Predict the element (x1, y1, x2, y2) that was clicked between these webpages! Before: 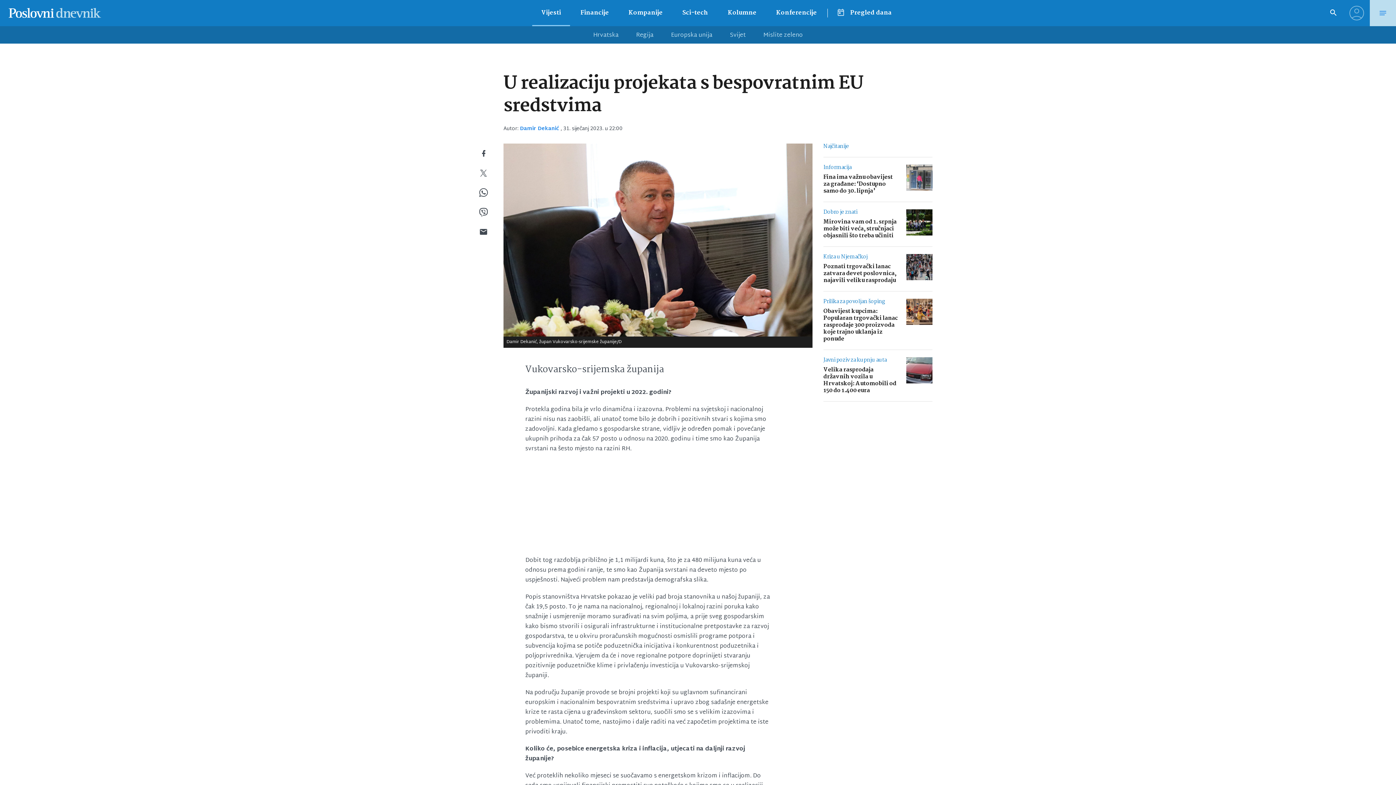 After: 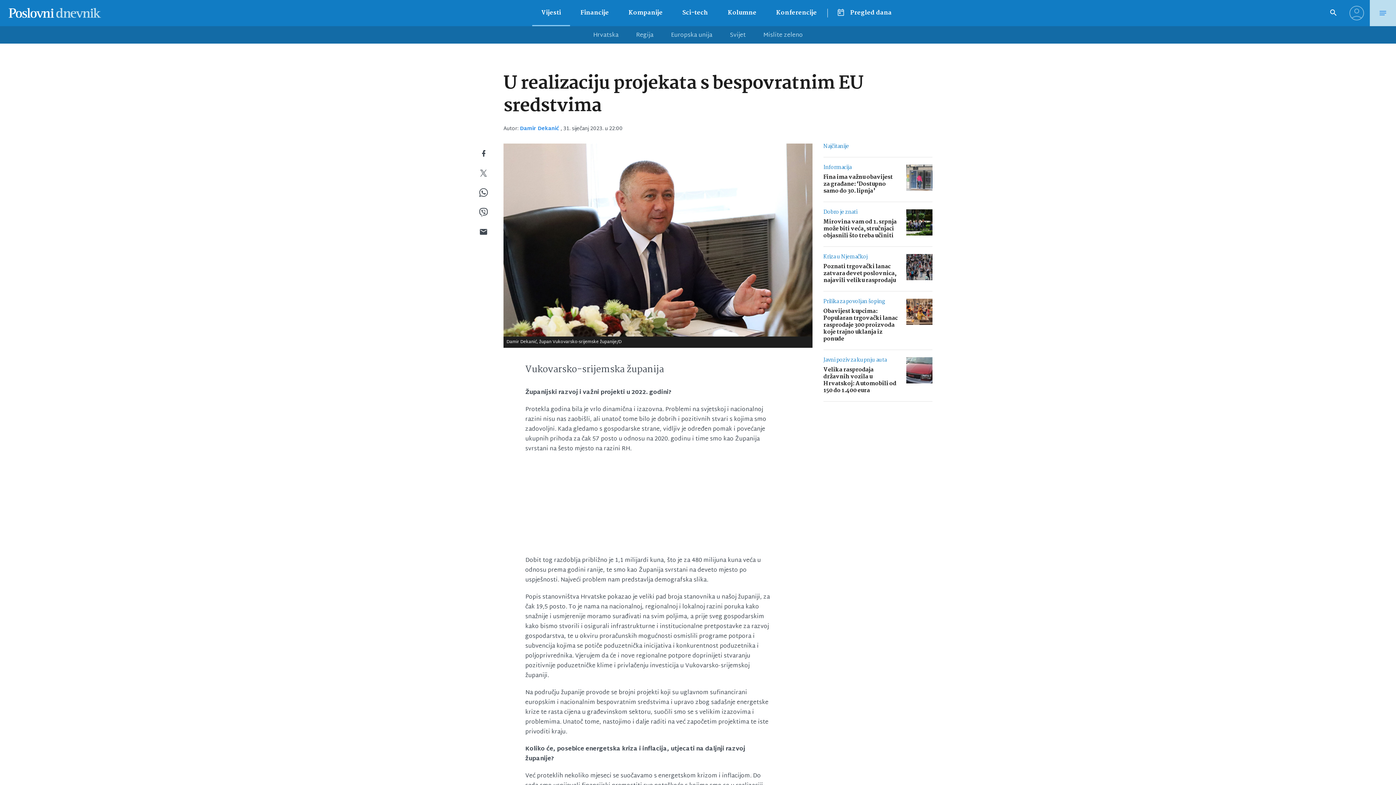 Action: bbox: (463, 202, 503, 222)